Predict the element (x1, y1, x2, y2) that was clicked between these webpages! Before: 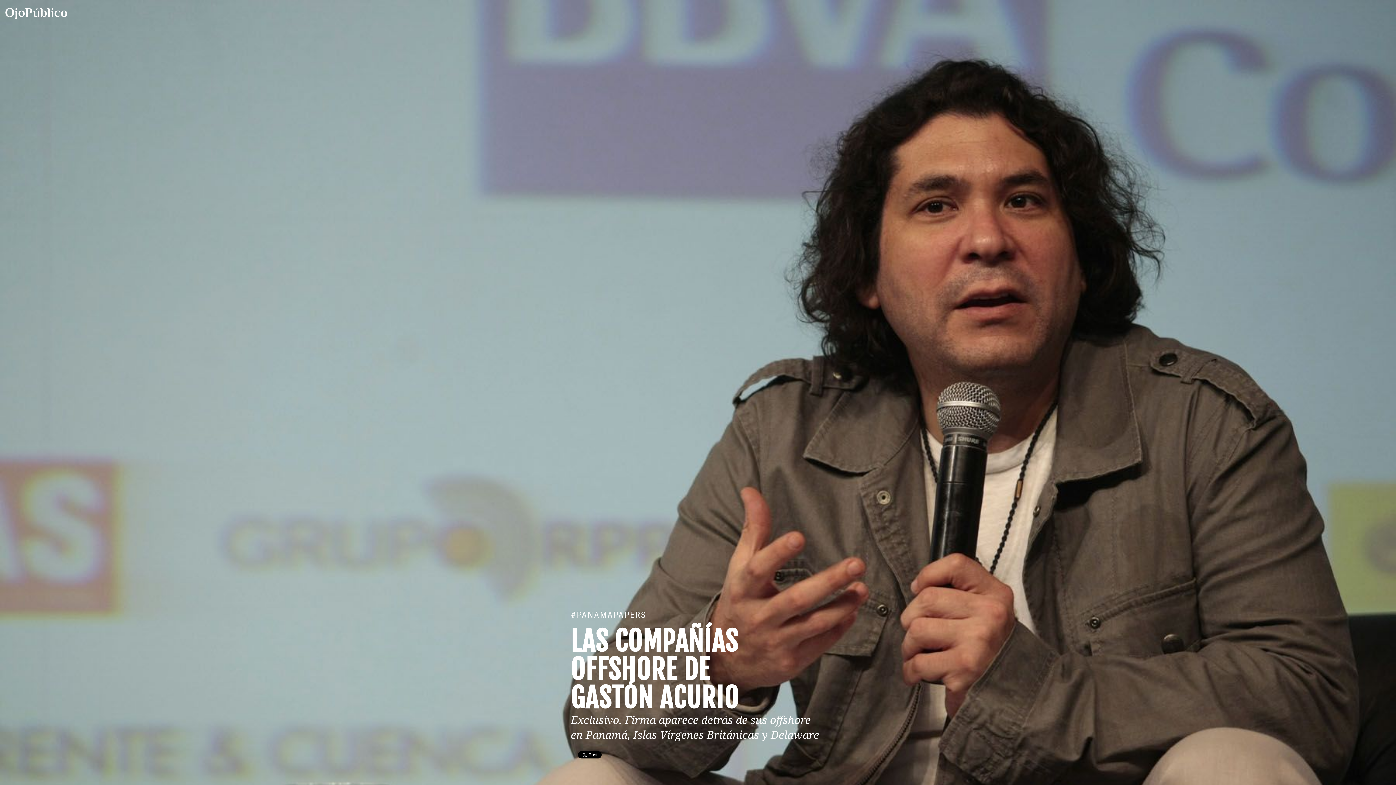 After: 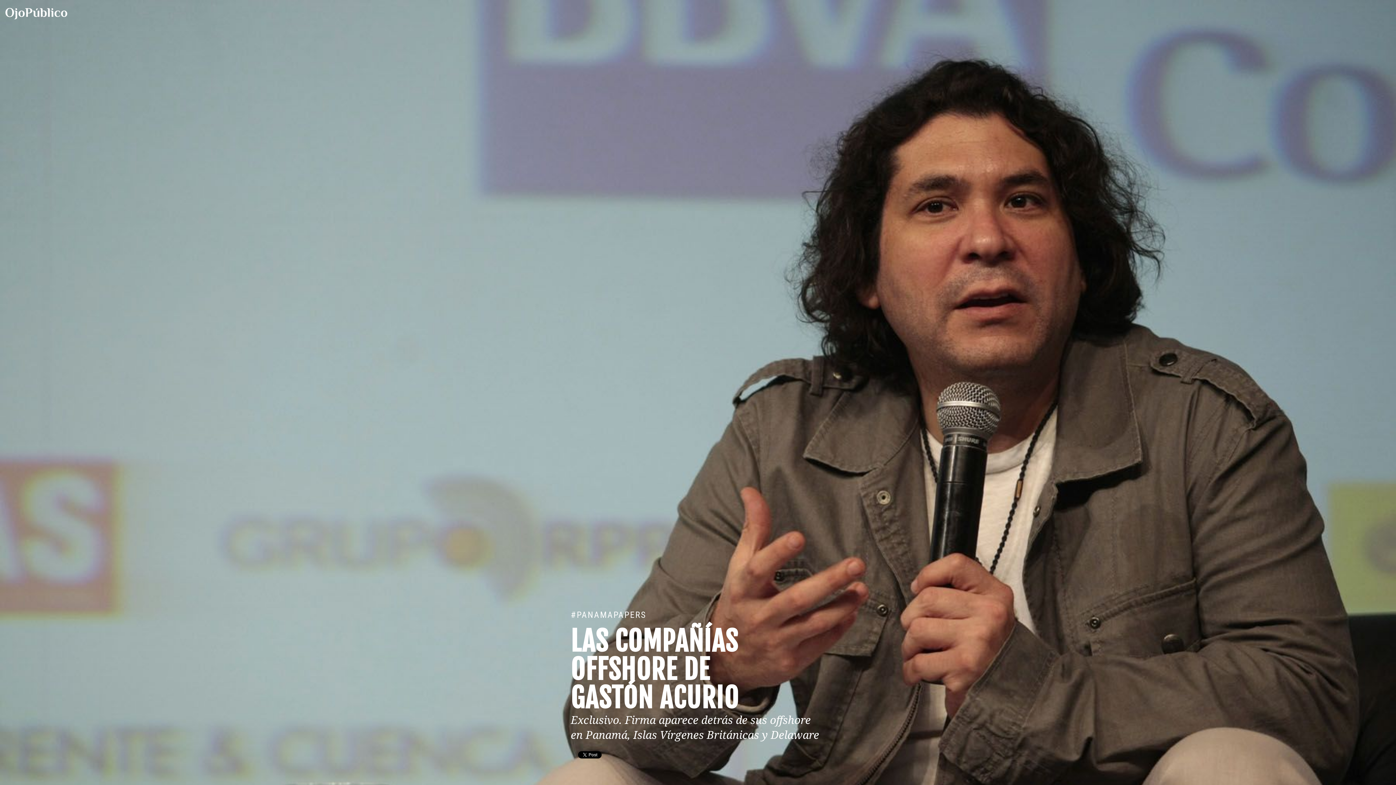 Action: bbox: (1381, 67, 1392, 73)